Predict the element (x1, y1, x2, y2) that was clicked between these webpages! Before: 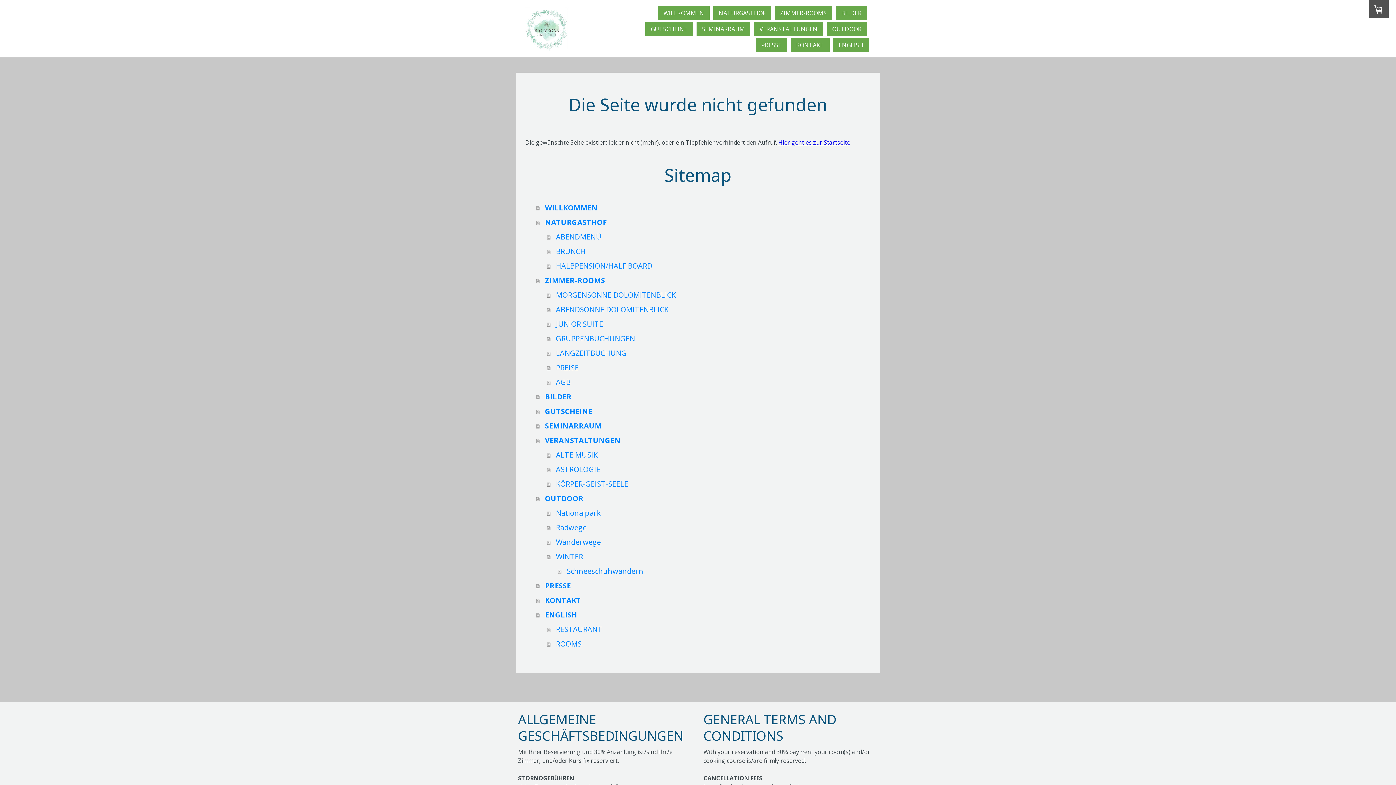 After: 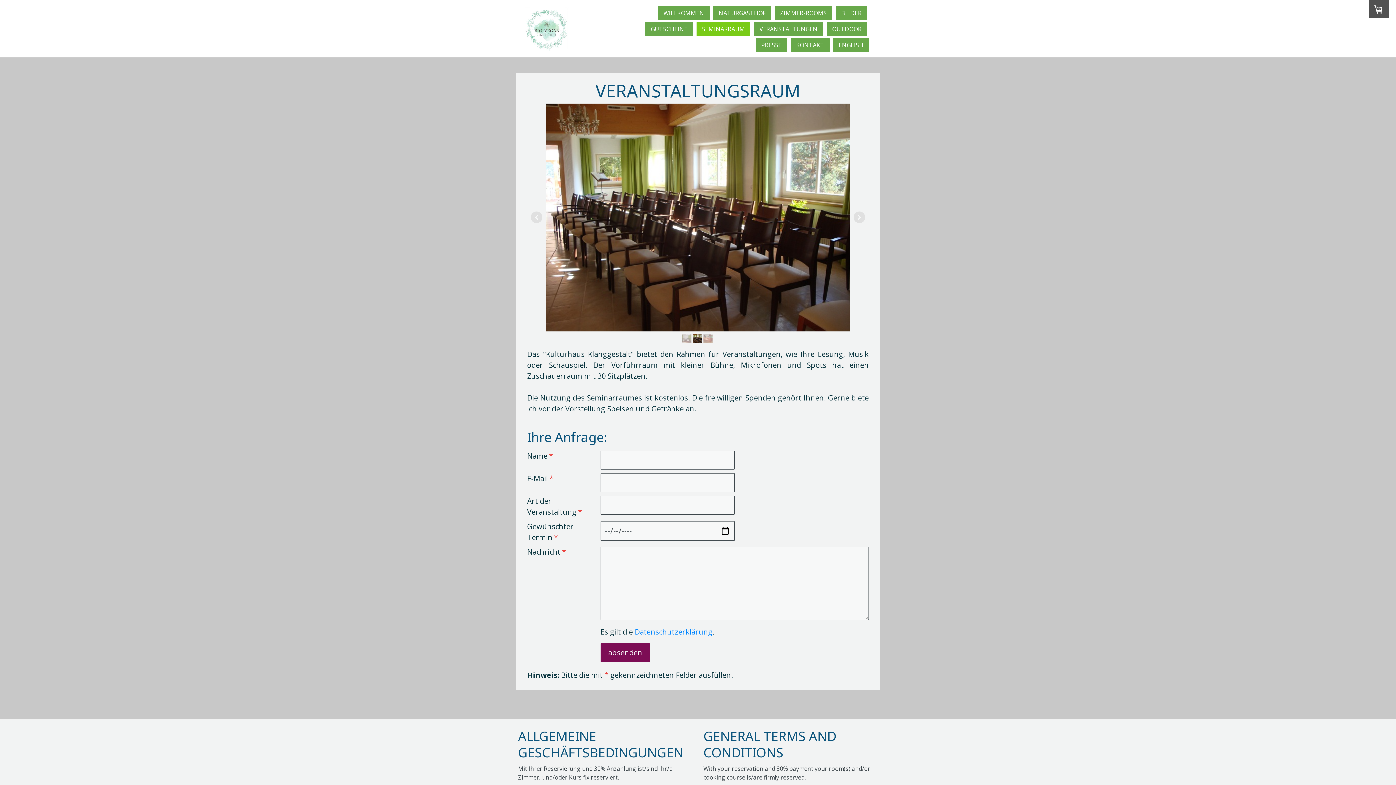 Action: label: SEMINARRAUM bbox: (536, 419, 870, 433)